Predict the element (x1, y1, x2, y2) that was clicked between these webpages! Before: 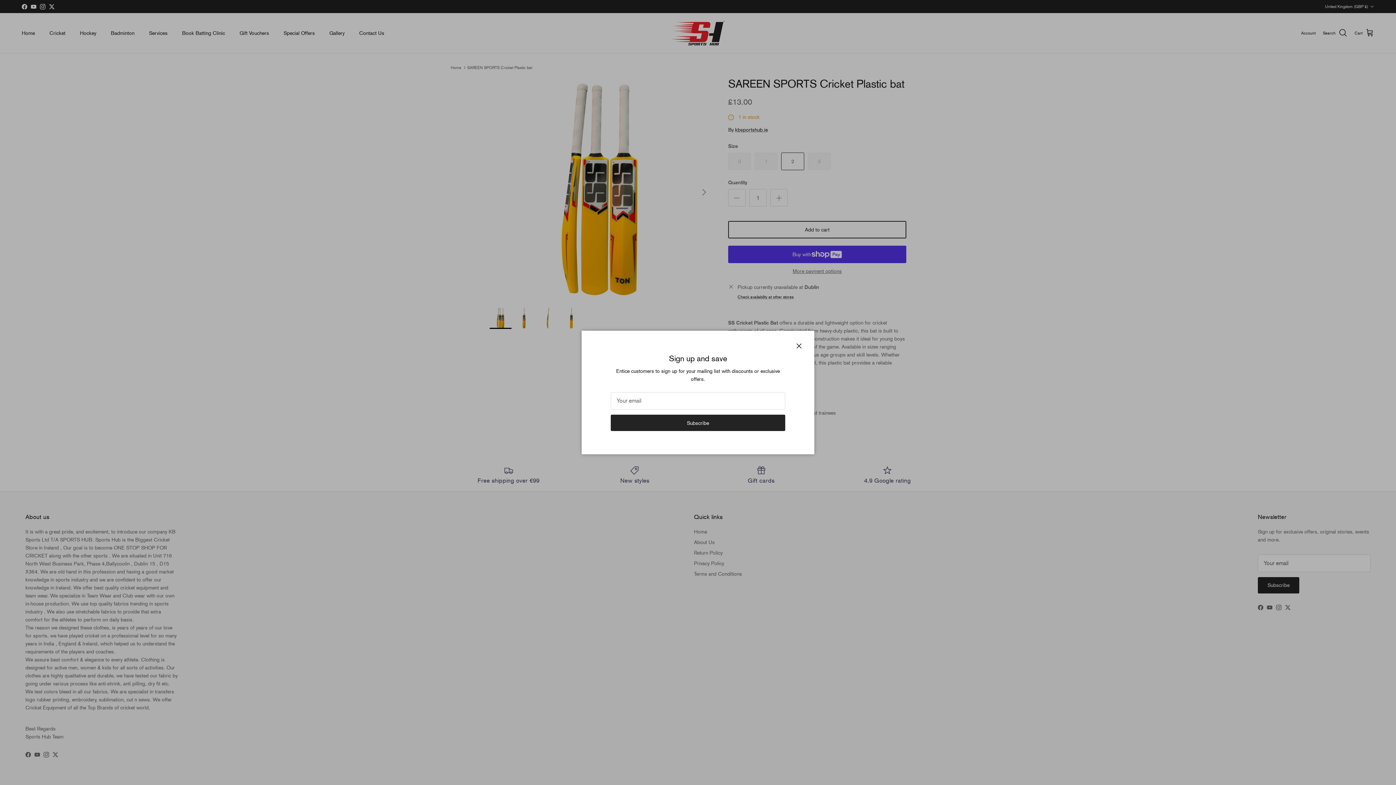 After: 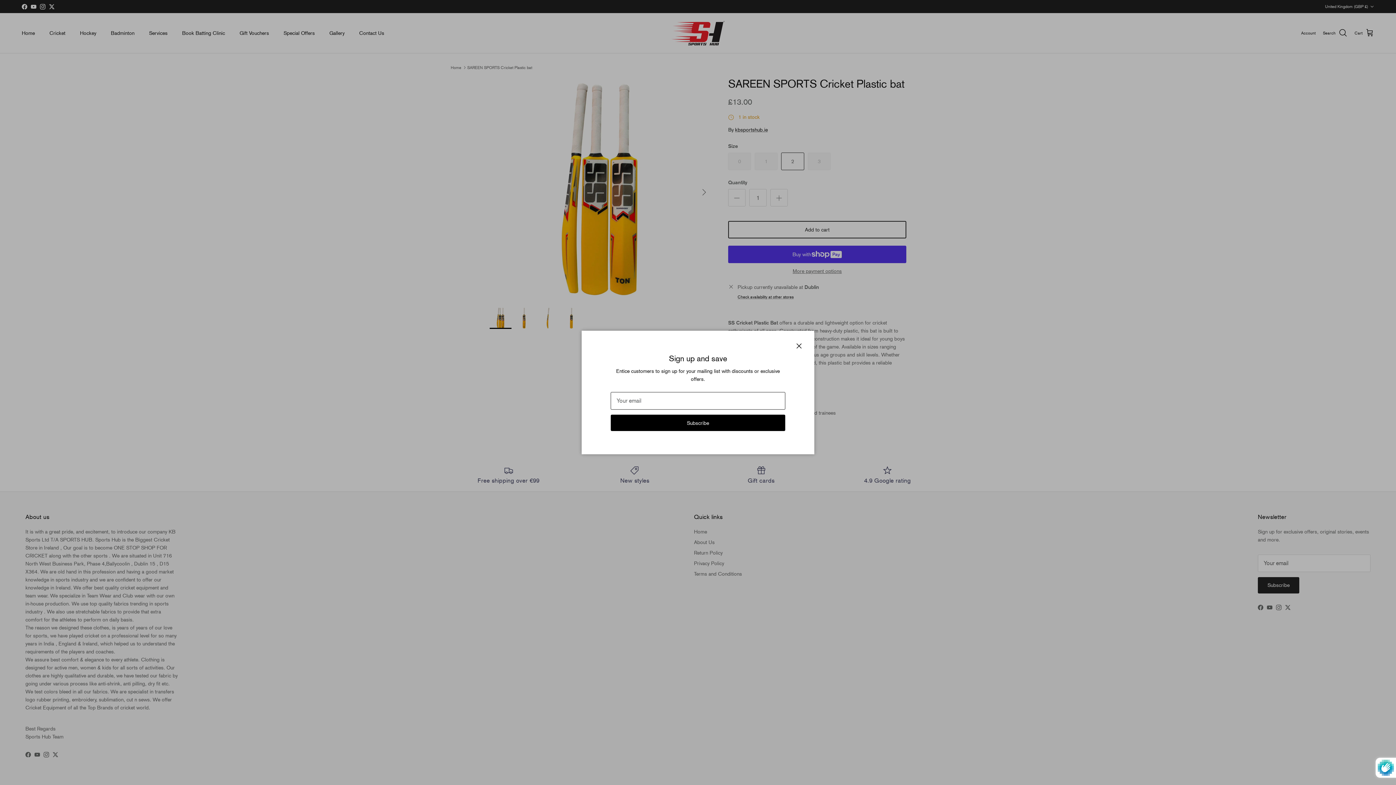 Action: bbox: (628, 410, 768, 423) label: Subscribe